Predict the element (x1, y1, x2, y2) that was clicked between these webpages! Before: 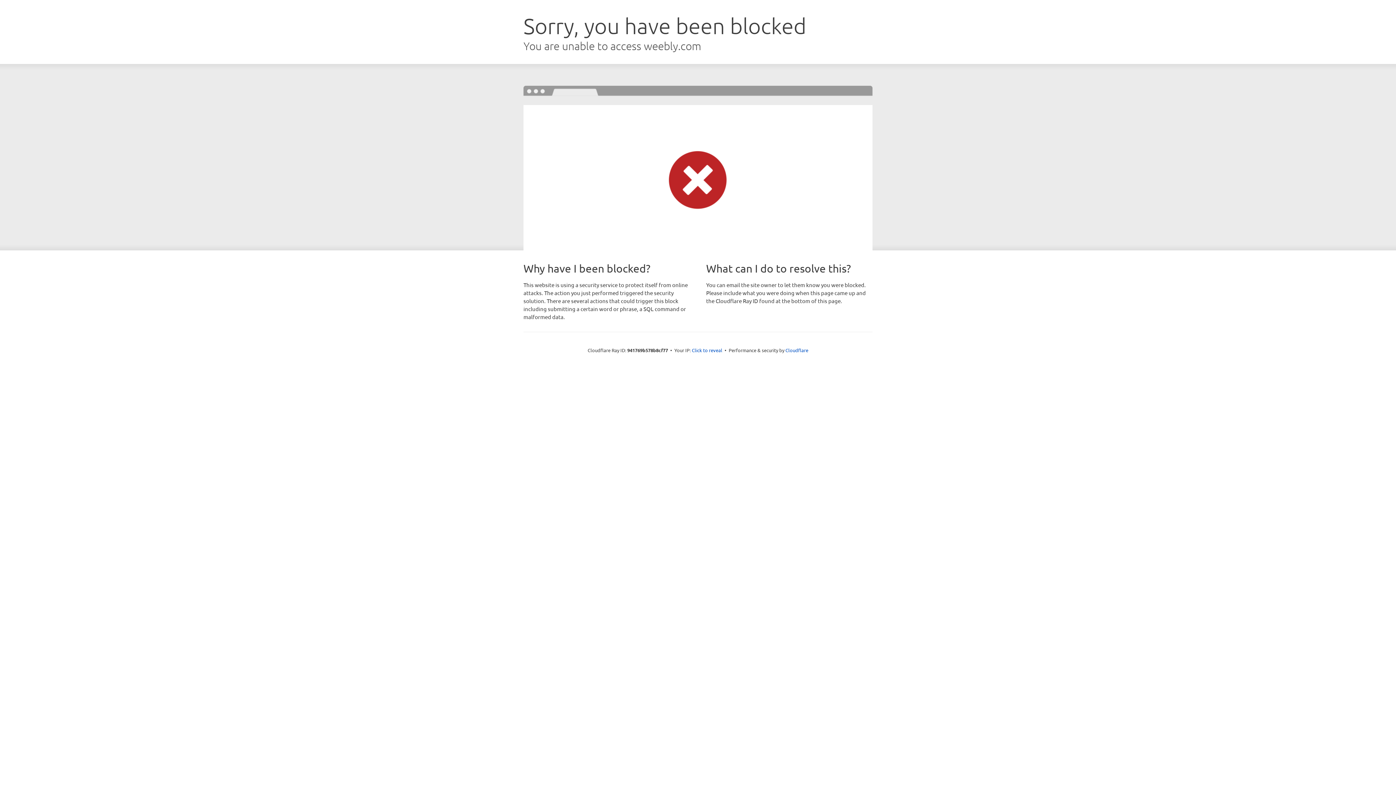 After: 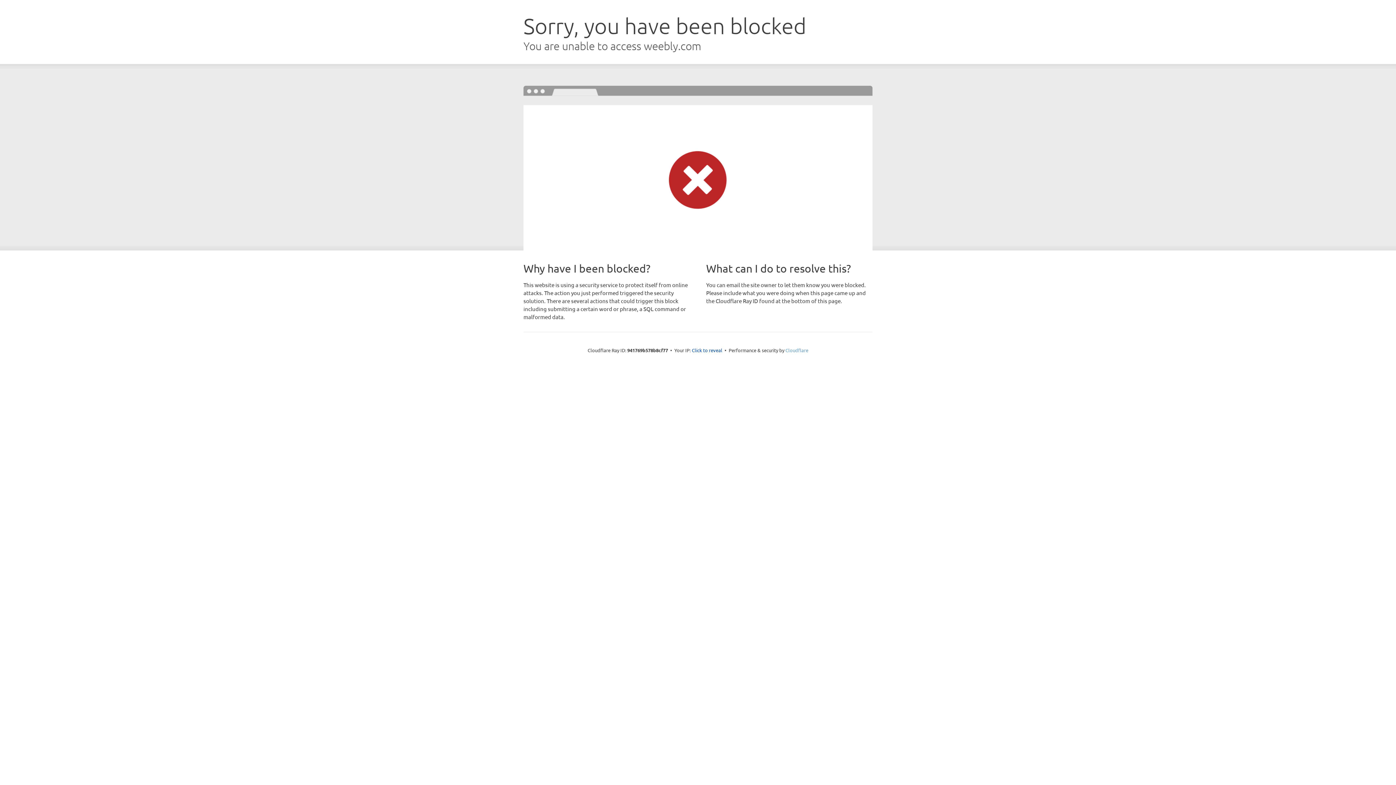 Action: label: Cloudflare bbox: (785, 347, 808, 353)